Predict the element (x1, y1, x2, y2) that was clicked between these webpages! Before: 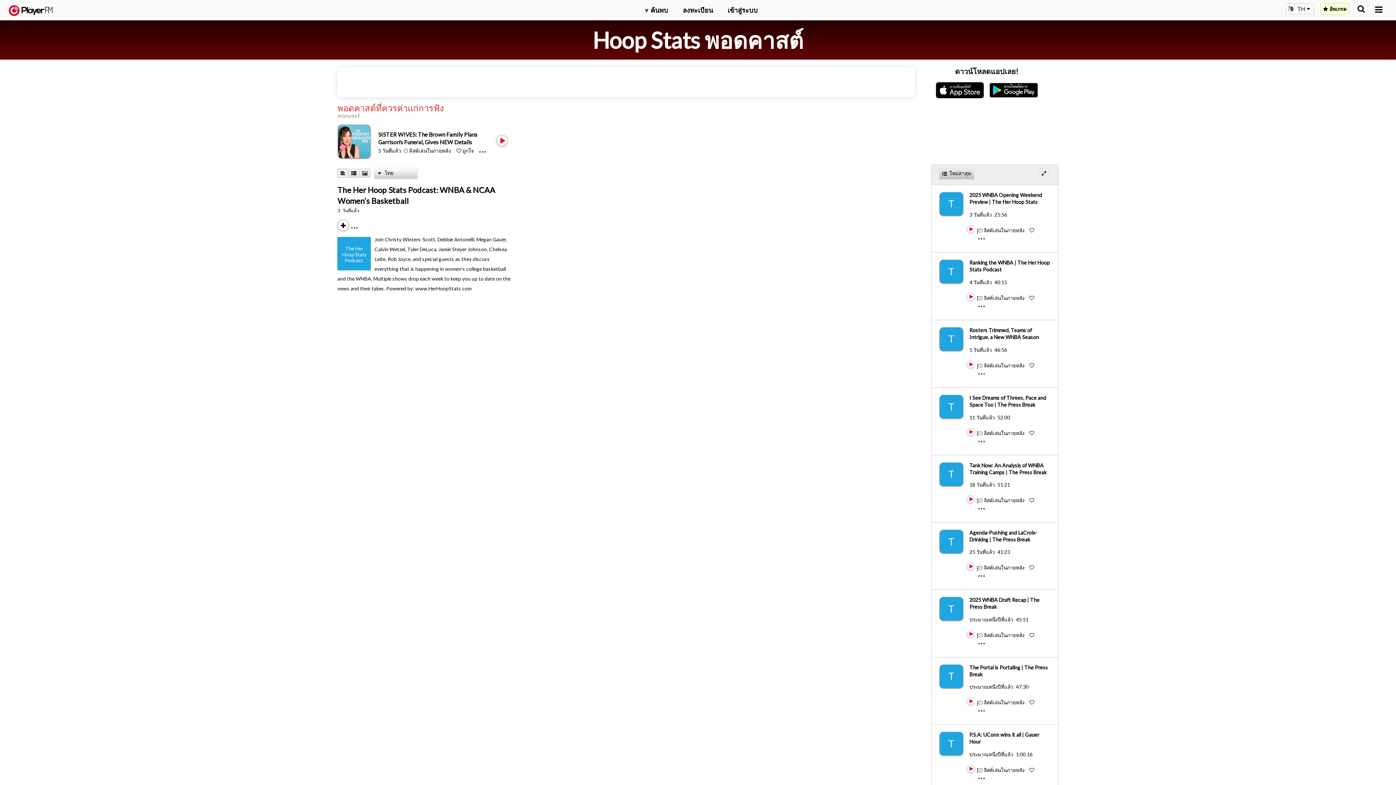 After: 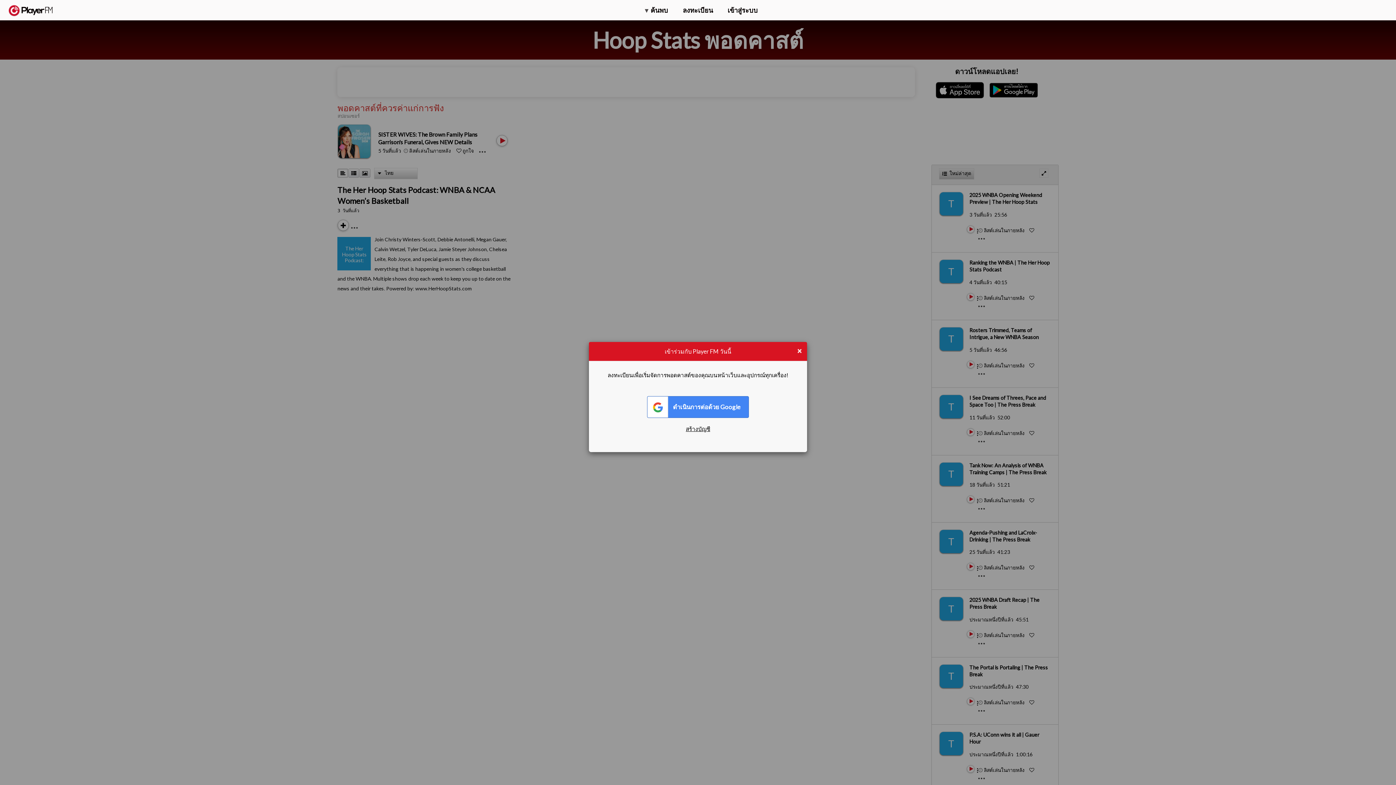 Action: label: Like bbox: (1029, 632, 1034, 638)